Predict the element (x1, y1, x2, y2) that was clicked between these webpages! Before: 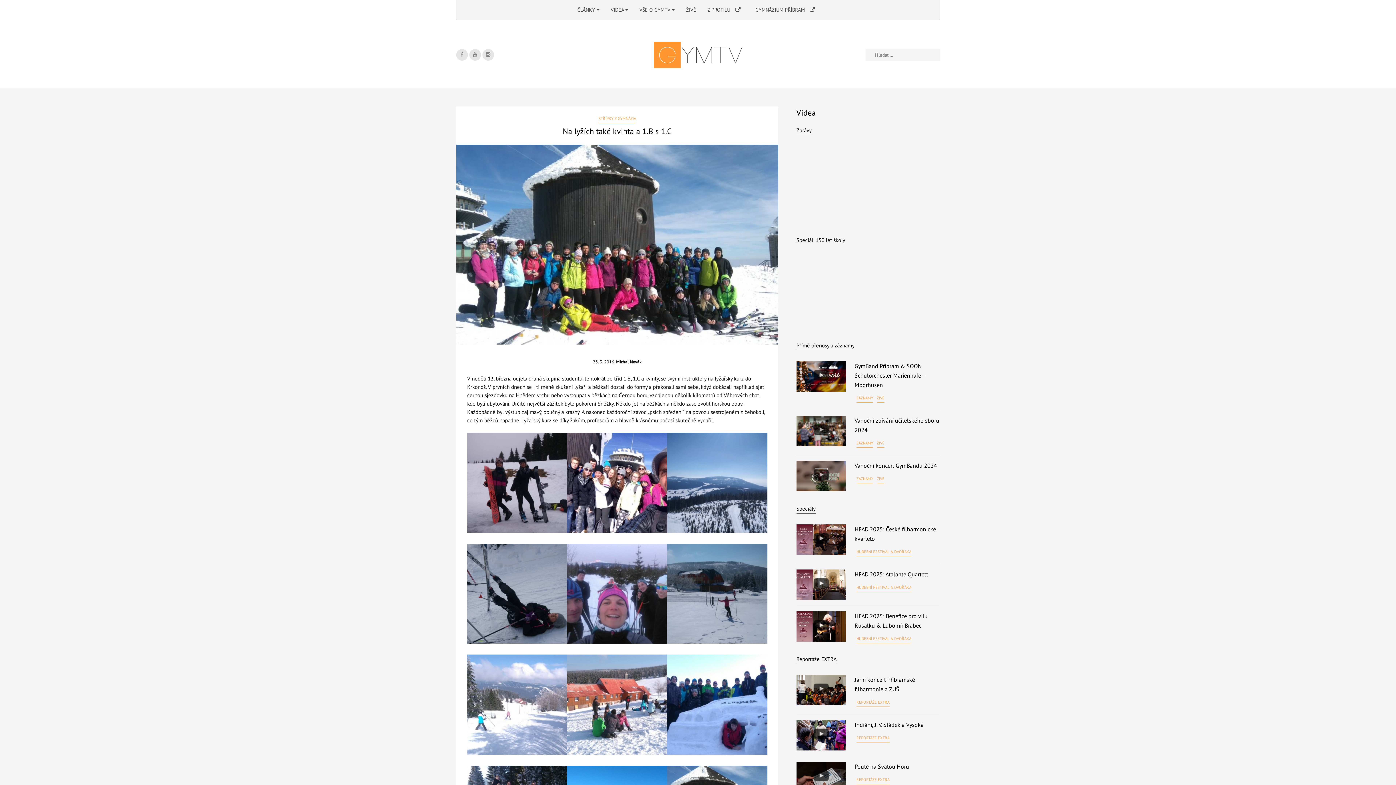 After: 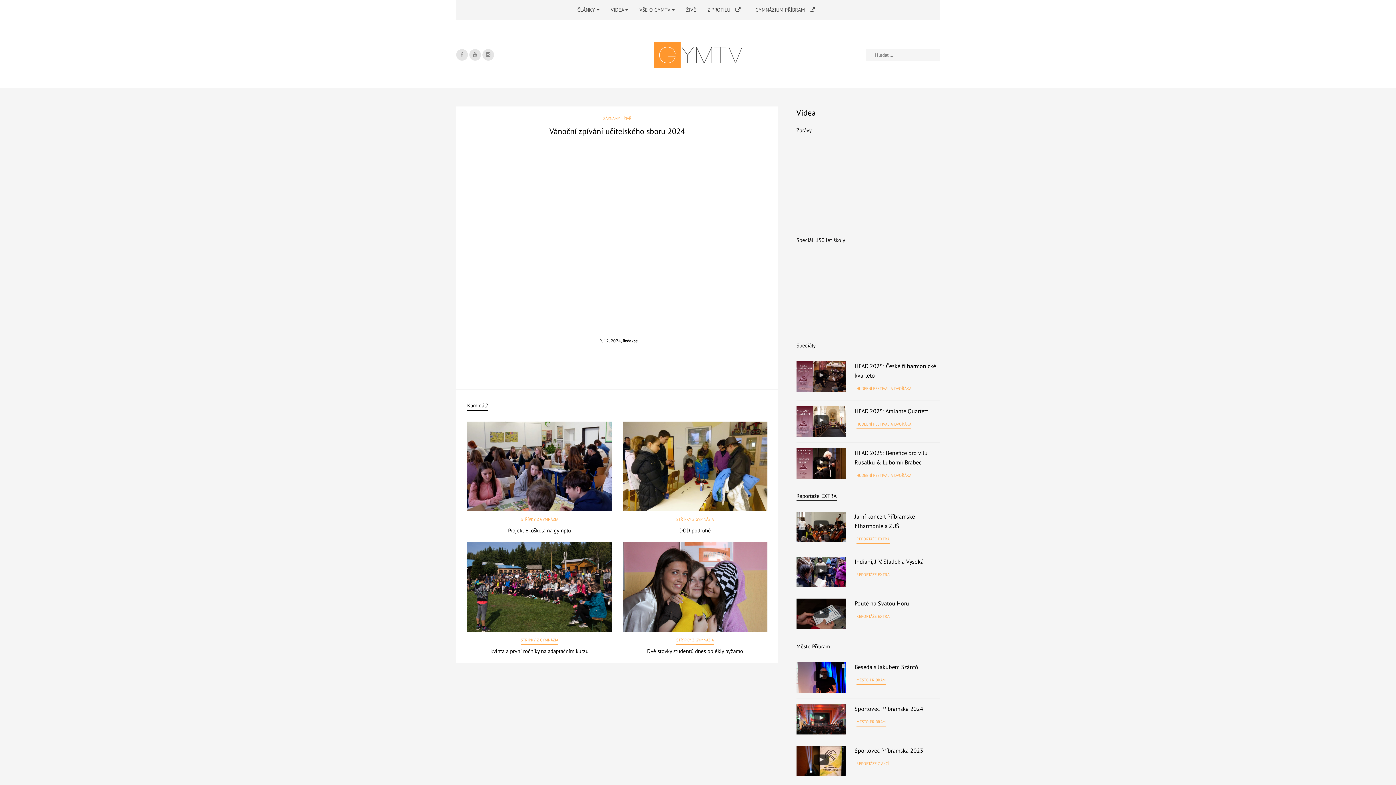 Action: bbox: (796, 416, 846, 446)